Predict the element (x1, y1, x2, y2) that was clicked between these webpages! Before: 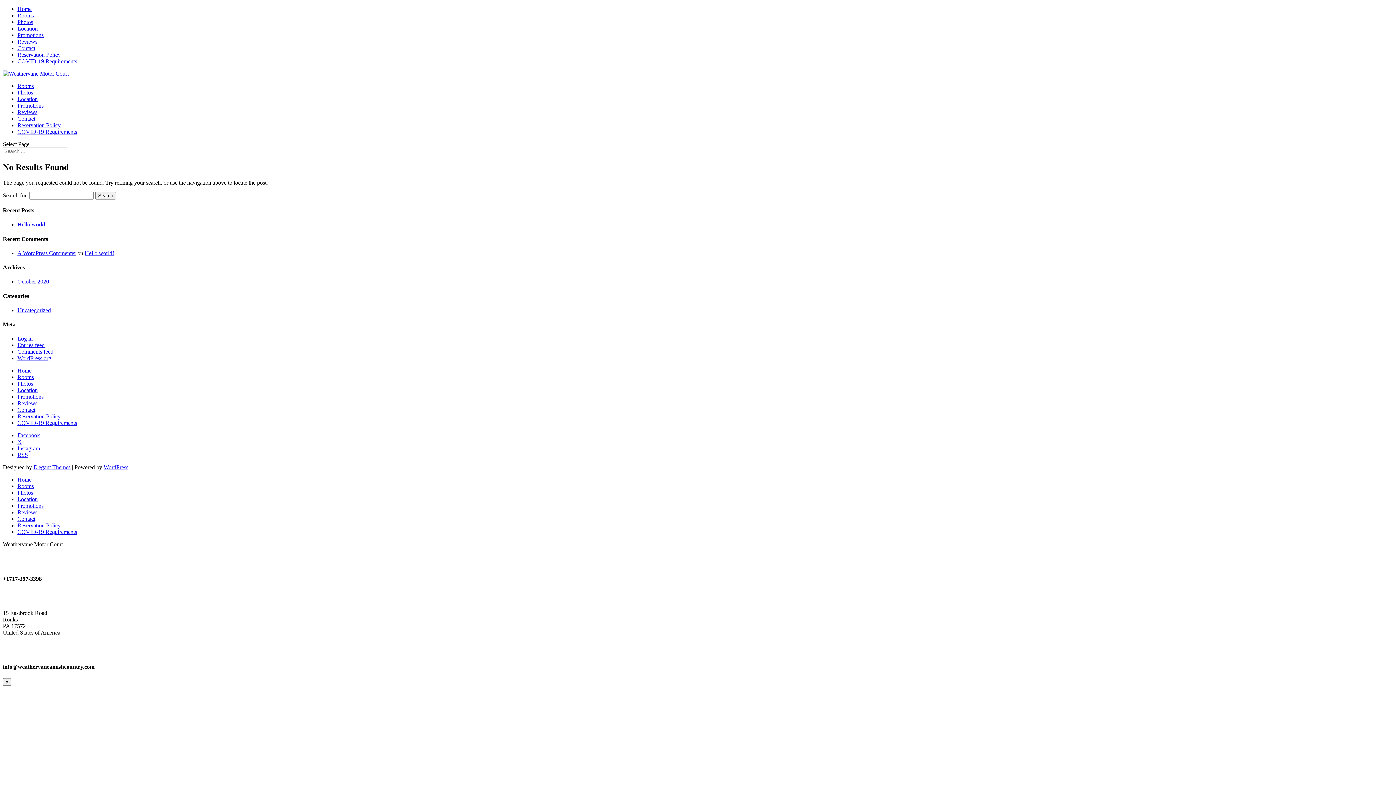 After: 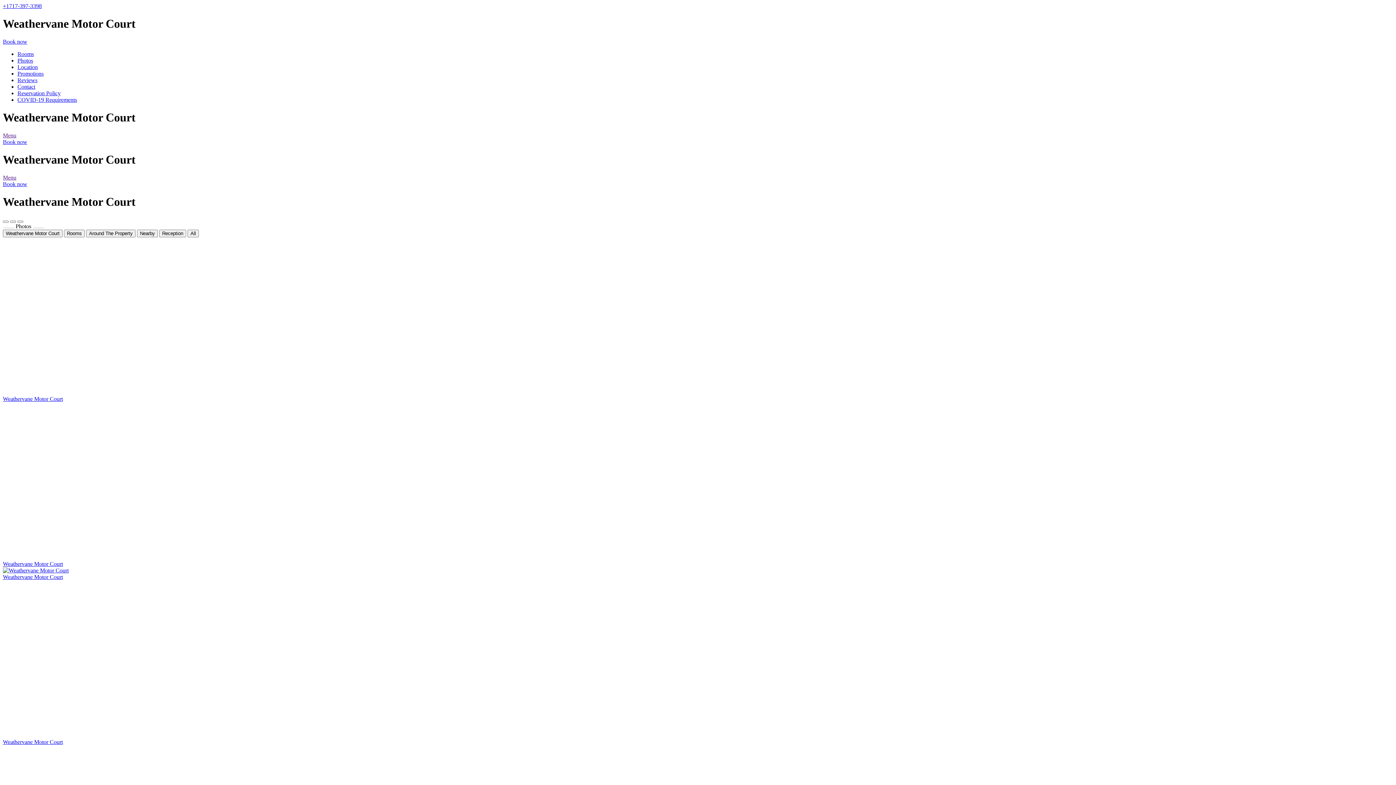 Action: label: Photos bbox: (17, 380, 33, 387)